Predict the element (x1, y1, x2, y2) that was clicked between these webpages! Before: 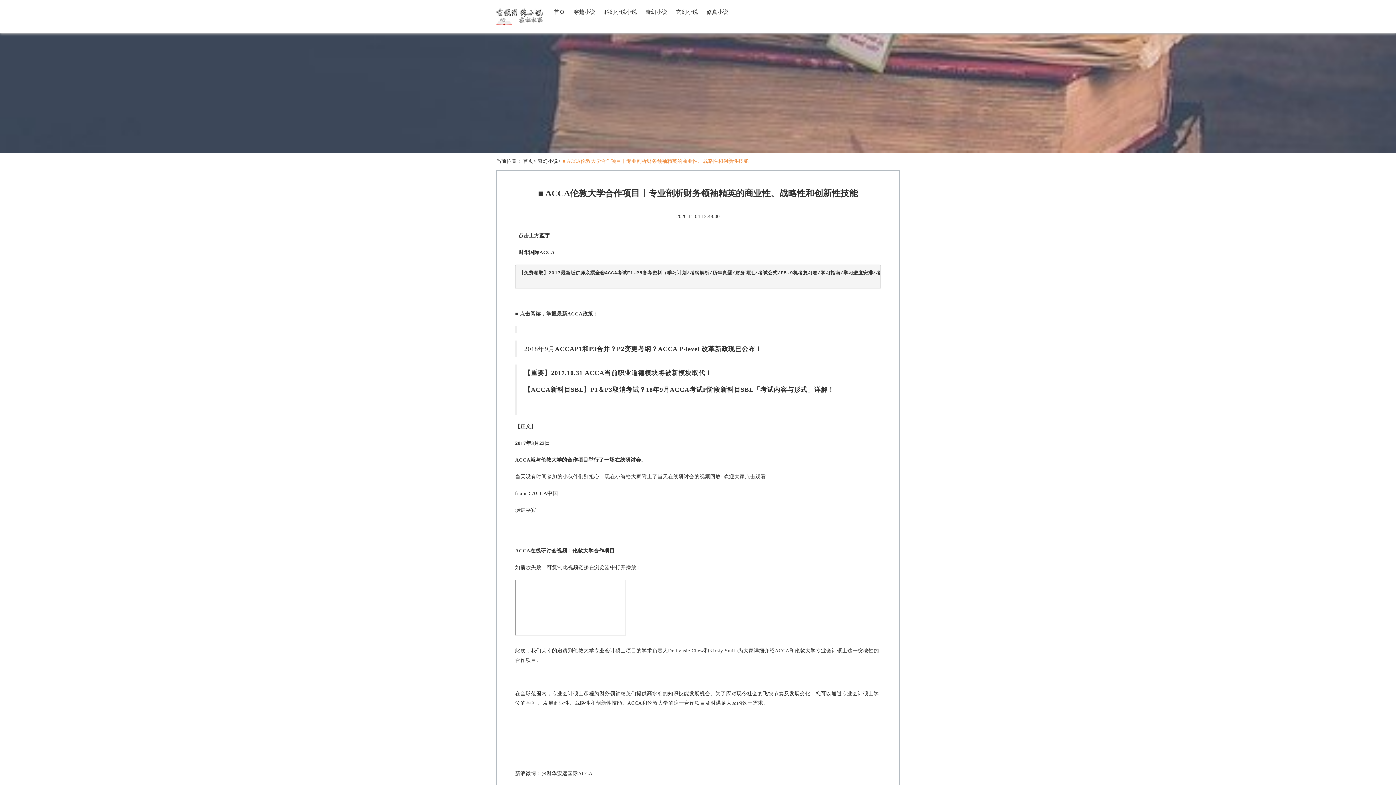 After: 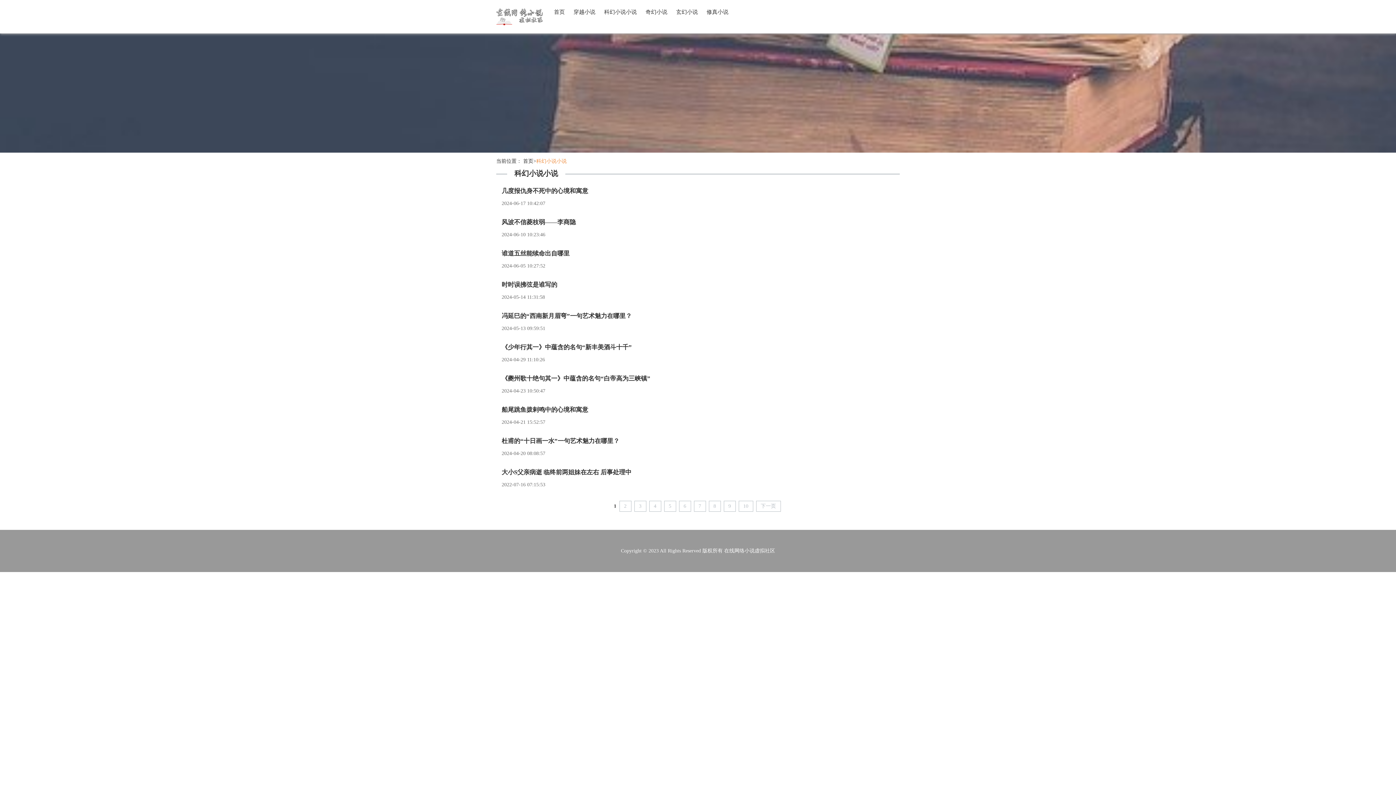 Action: bbox: (604, 8, 636, 15) label: 科幻小说小说